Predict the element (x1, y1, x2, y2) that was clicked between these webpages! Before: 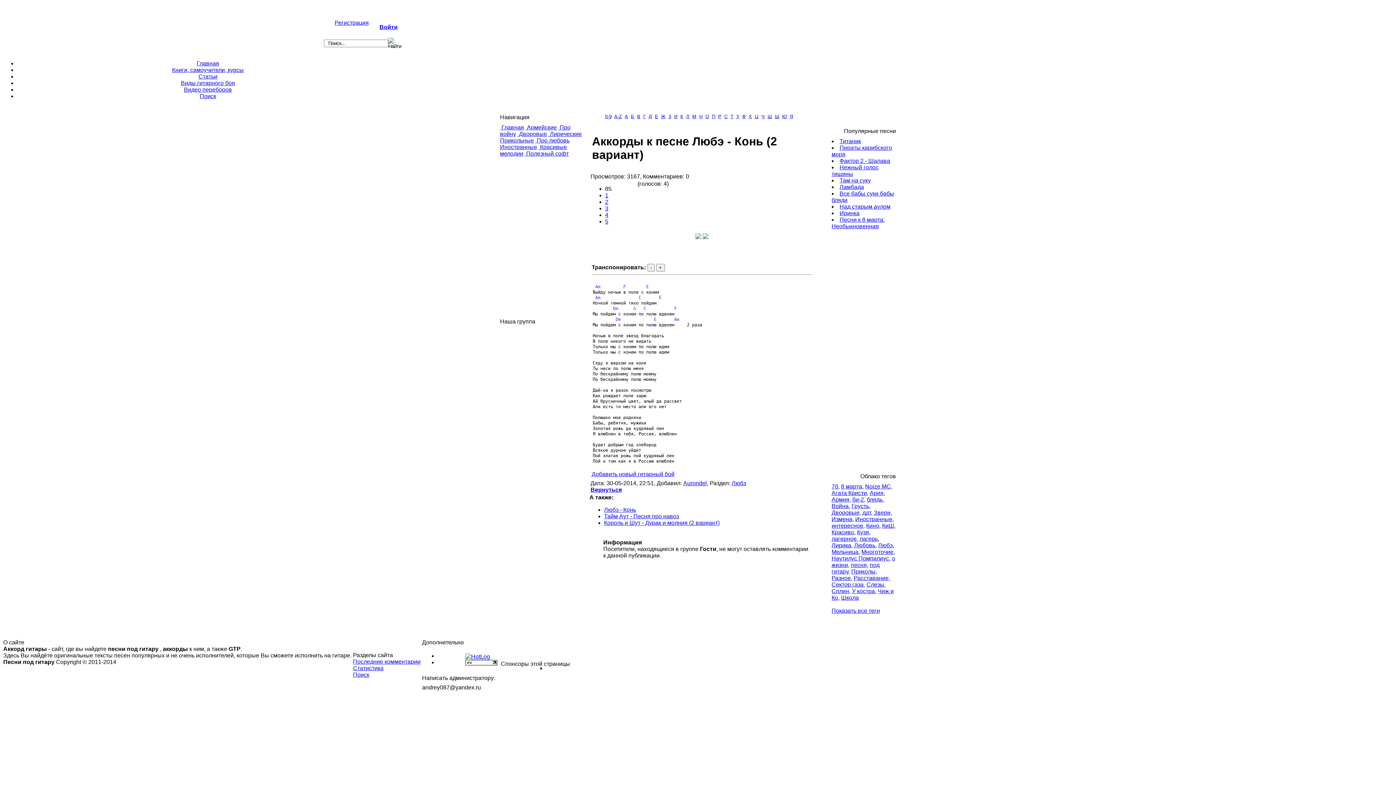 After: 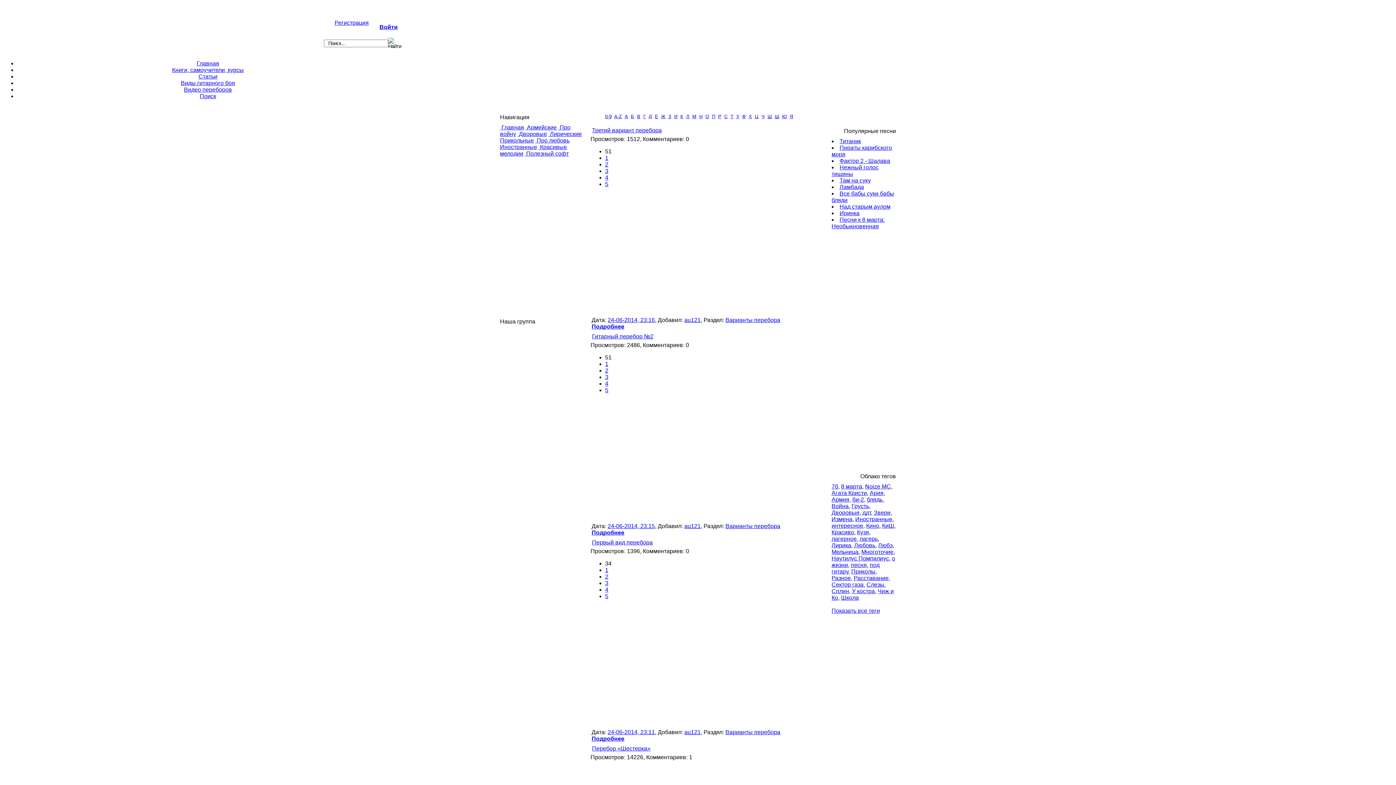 Action: label: Видео переборов bbox: (184, 86, 232, 92)